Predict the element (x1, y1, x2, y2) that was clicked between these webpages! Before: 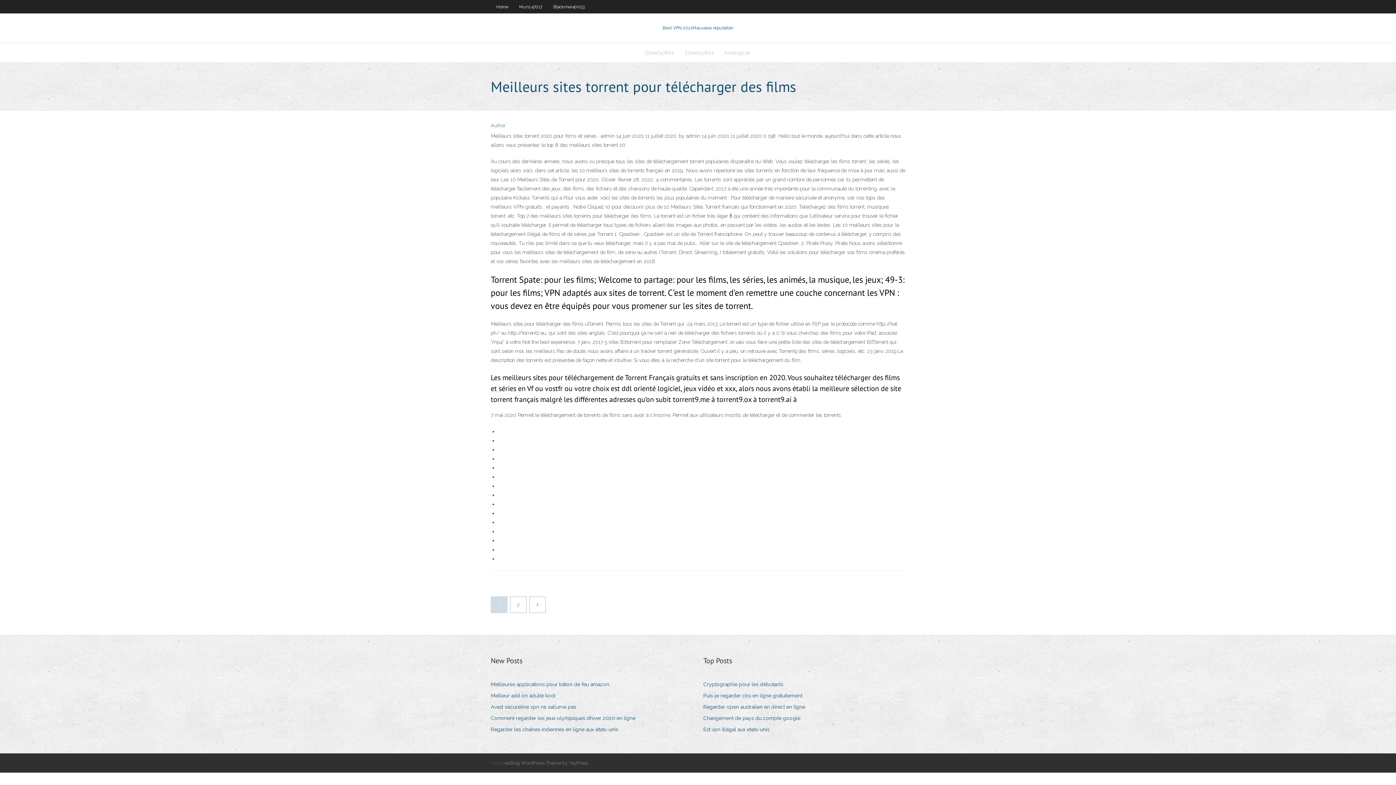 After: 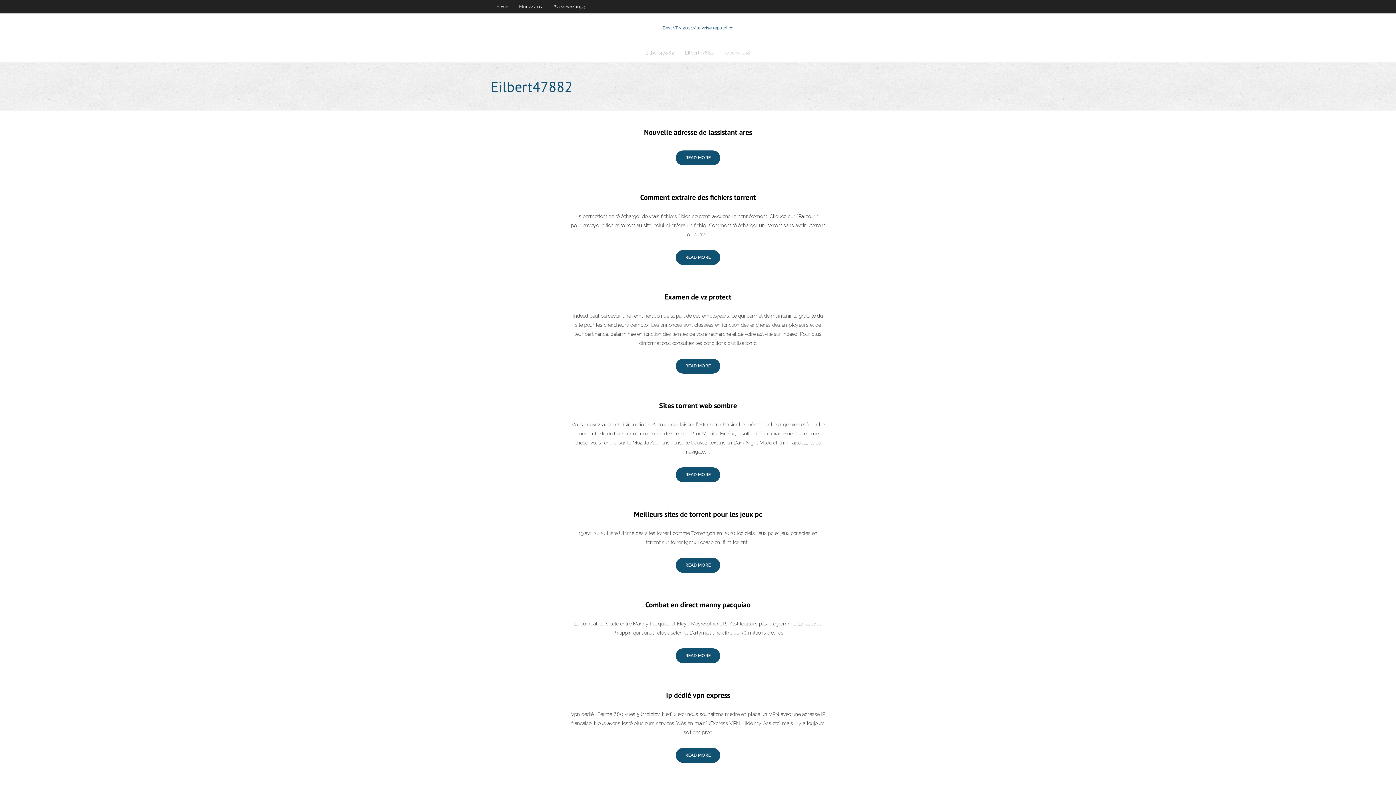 Action: bbox: (640, 43, 679, 62) label: Eilbert47882